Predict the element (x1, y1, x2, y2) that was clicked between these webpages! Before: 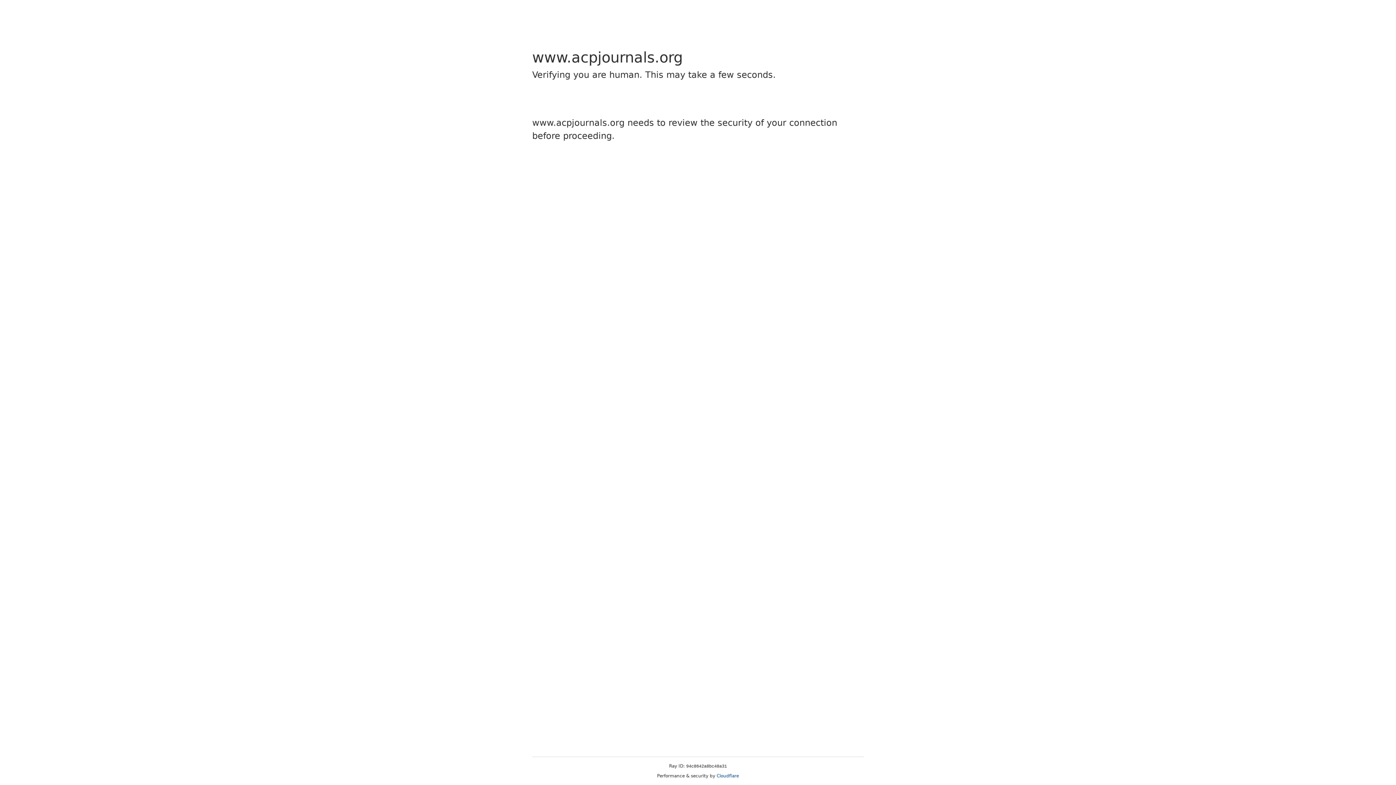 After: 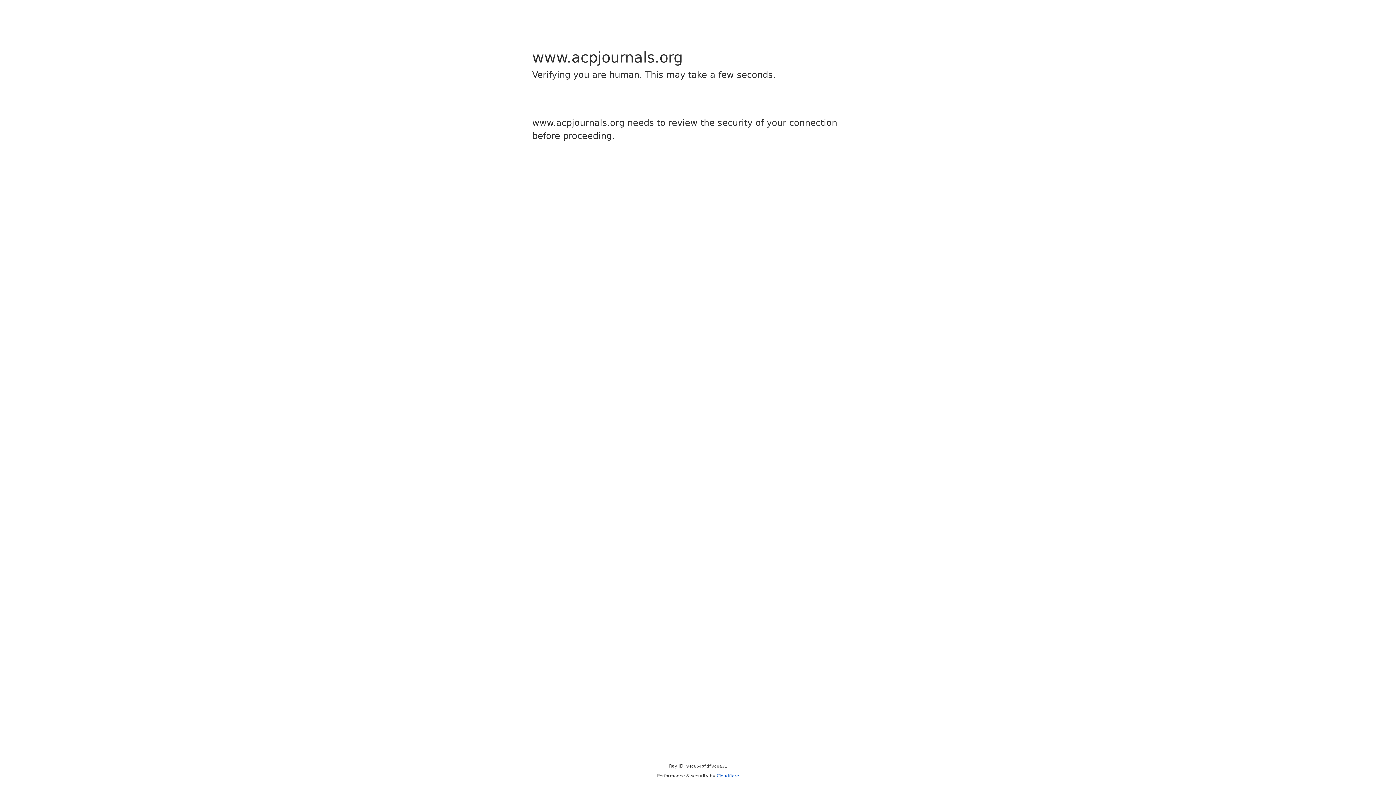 Action: label: Cloudflare bbox: (716, 773, 739, 778)